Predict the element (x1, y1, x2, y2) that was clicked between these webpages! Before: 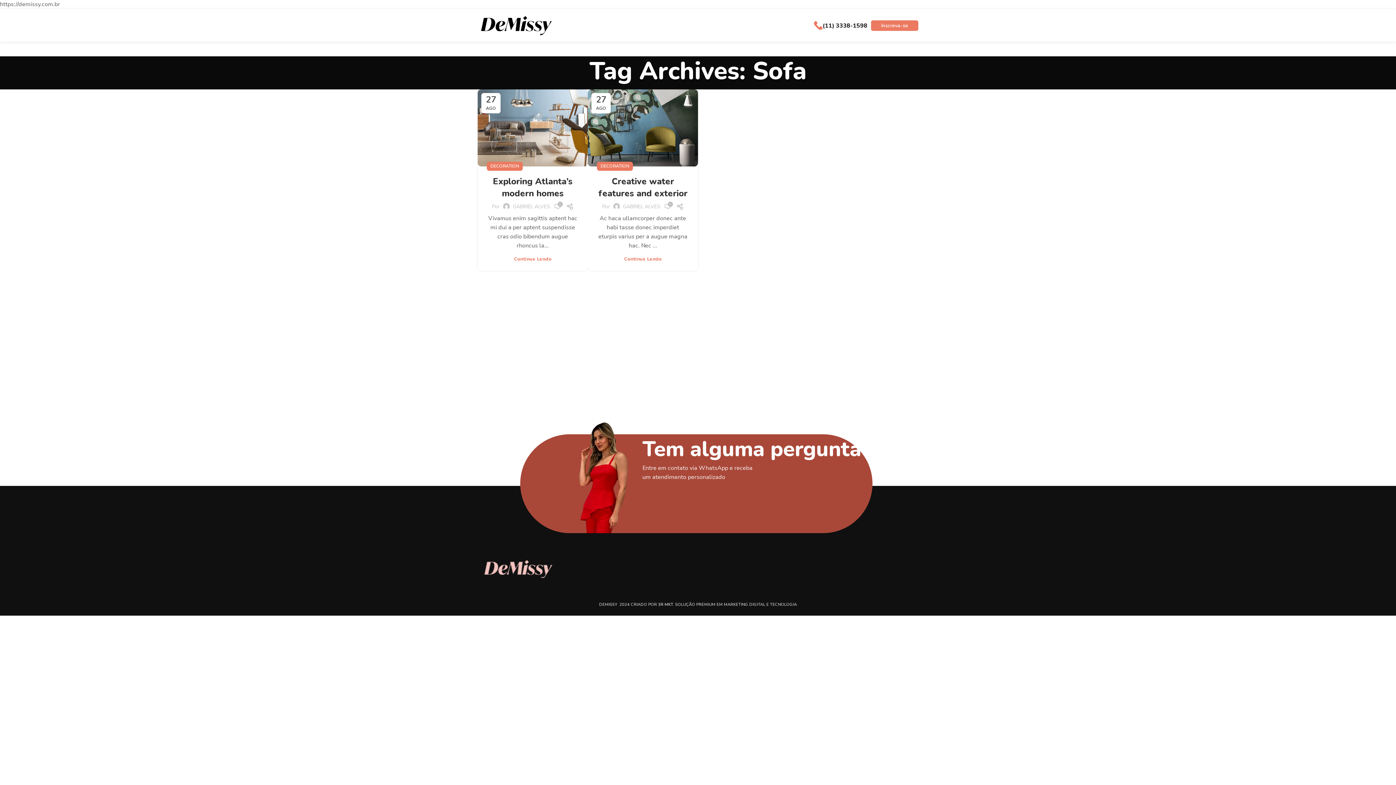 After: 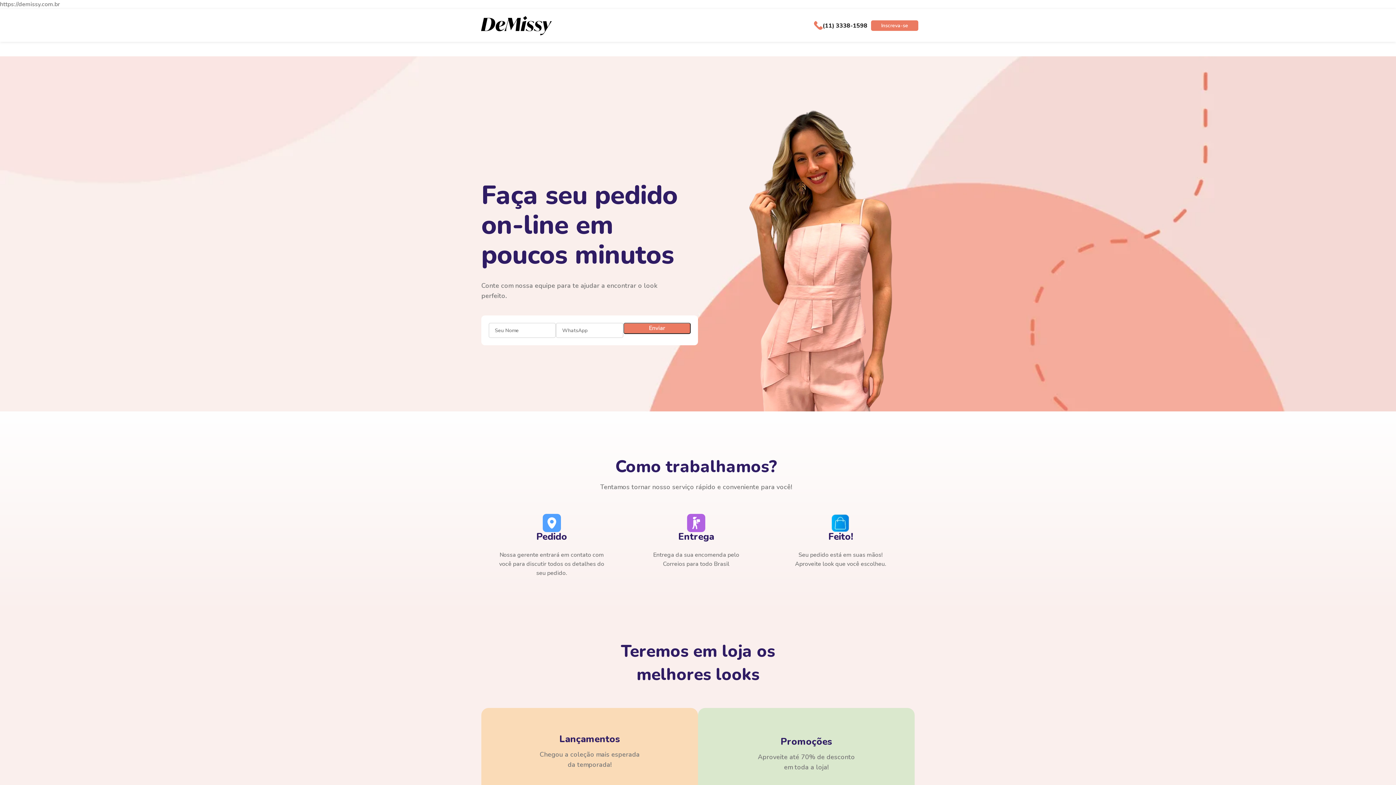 Action: label: Site logo bbox: (477, 21, 553, 29)